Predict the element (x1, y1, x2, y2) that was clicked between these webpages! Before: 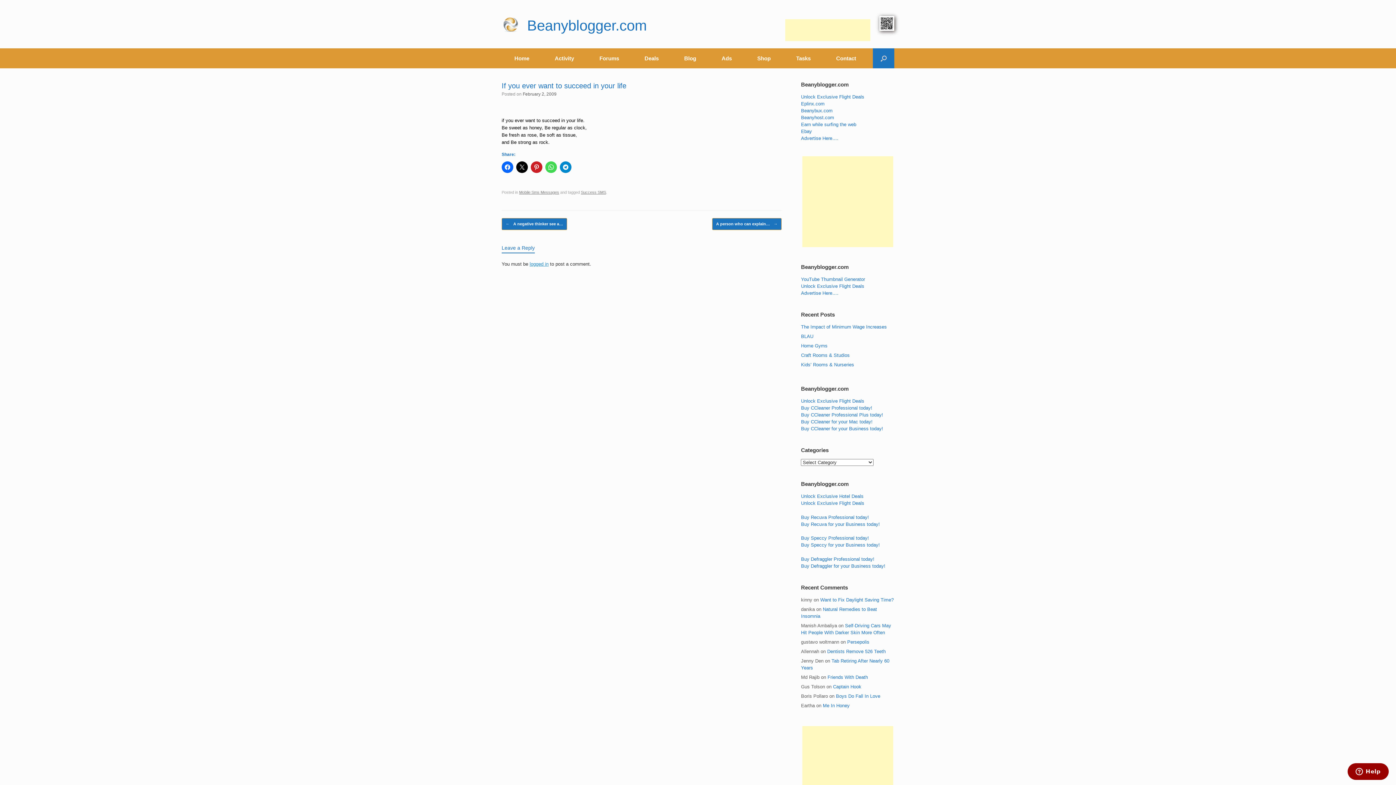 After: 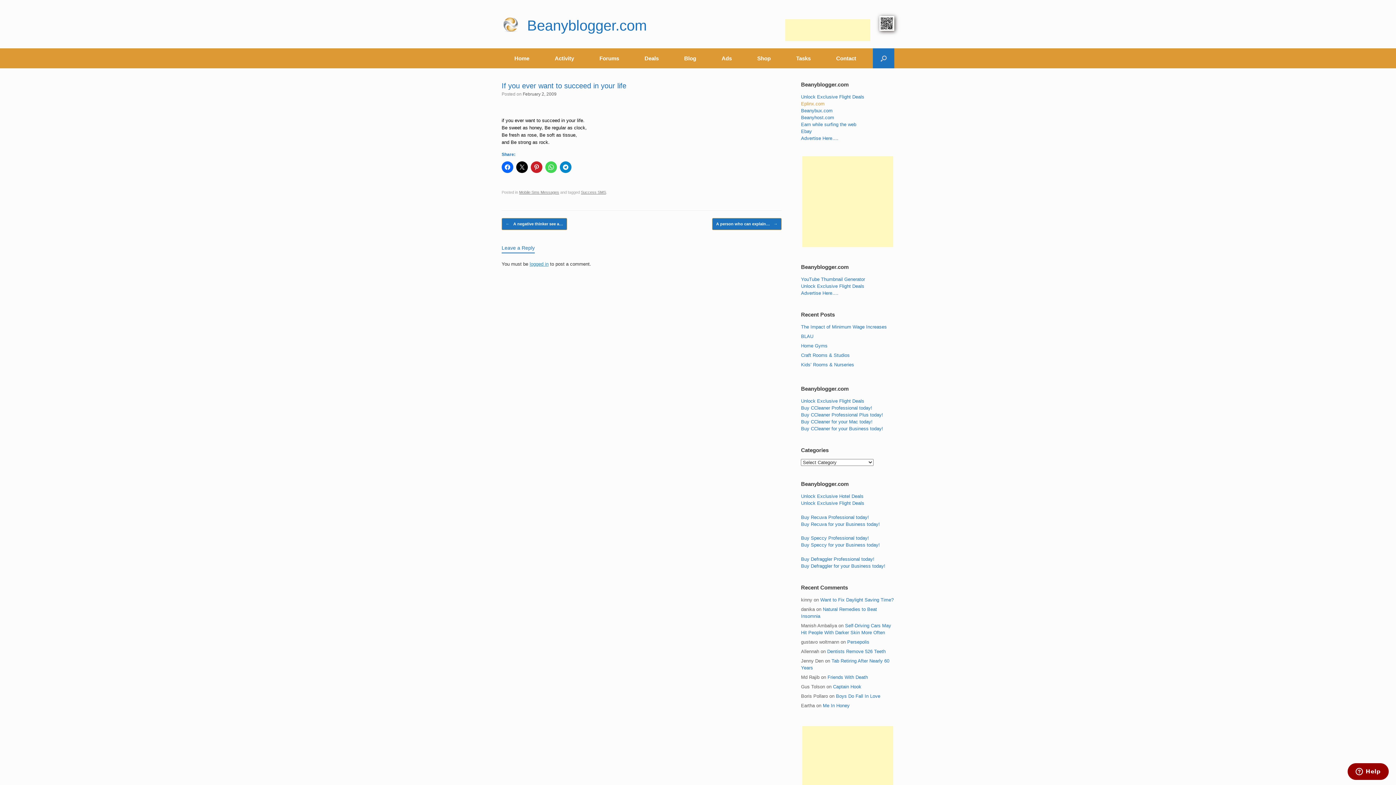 Action: bbox: (801, 101, 824, 106) label: Eplinx.com